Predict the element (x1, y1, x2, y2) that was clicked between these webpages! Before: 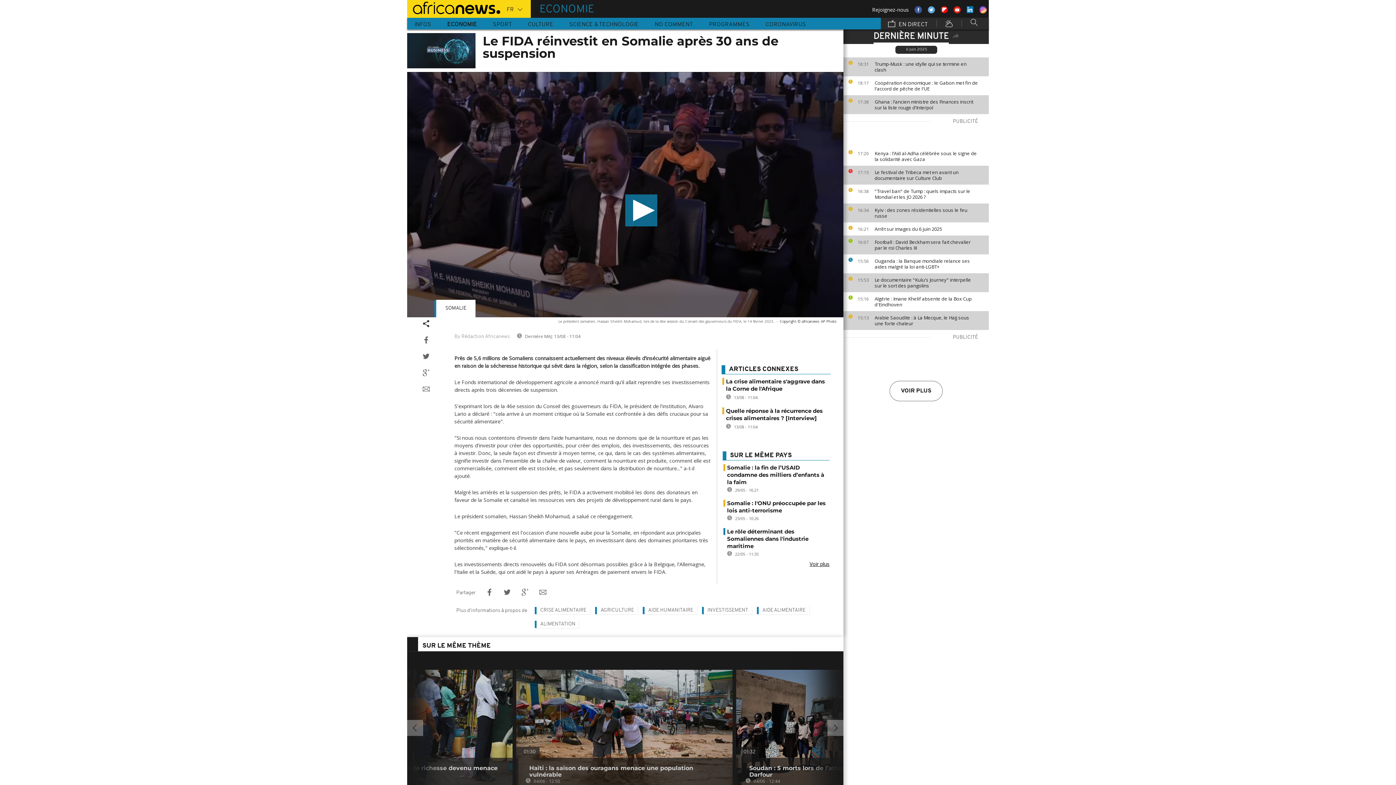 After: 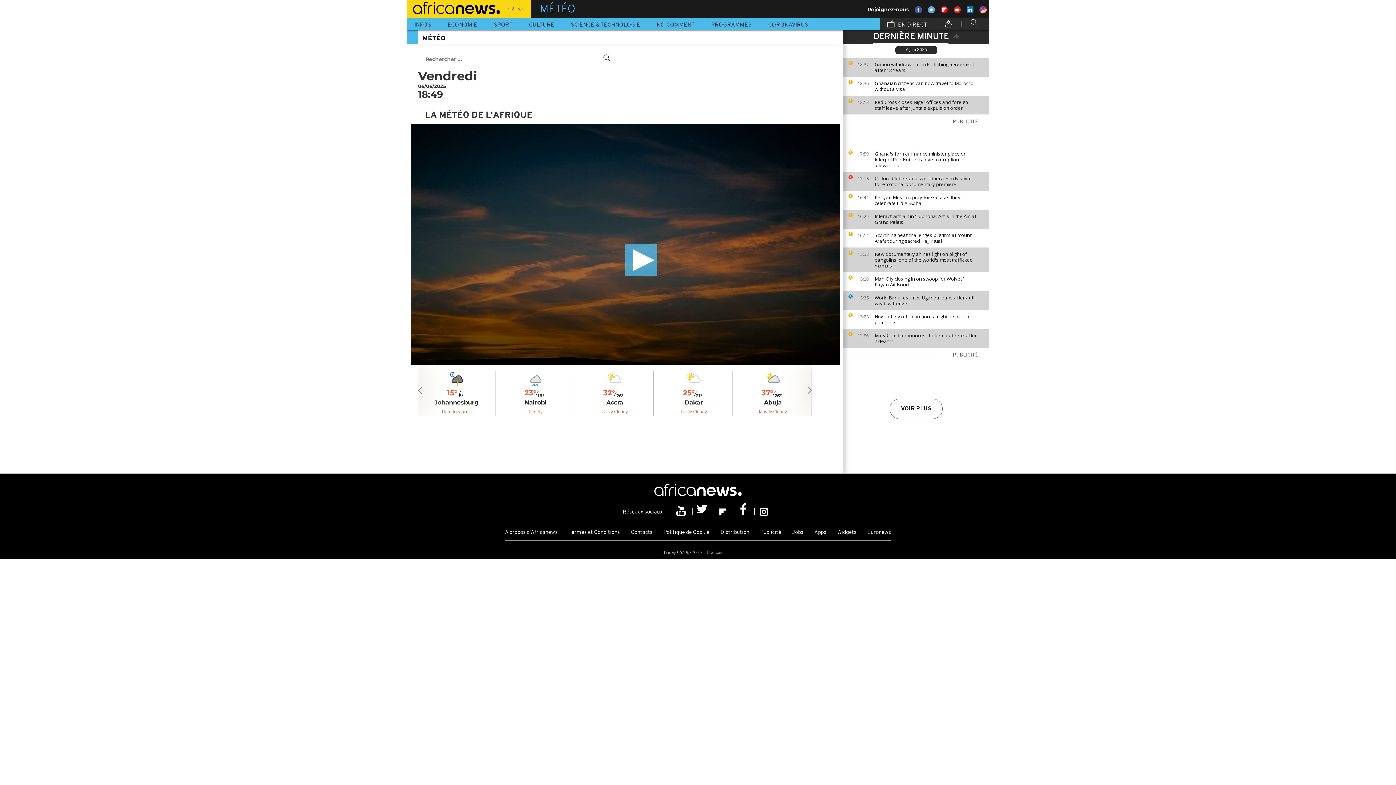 Action: bbox: (938, 17, 960, 29)